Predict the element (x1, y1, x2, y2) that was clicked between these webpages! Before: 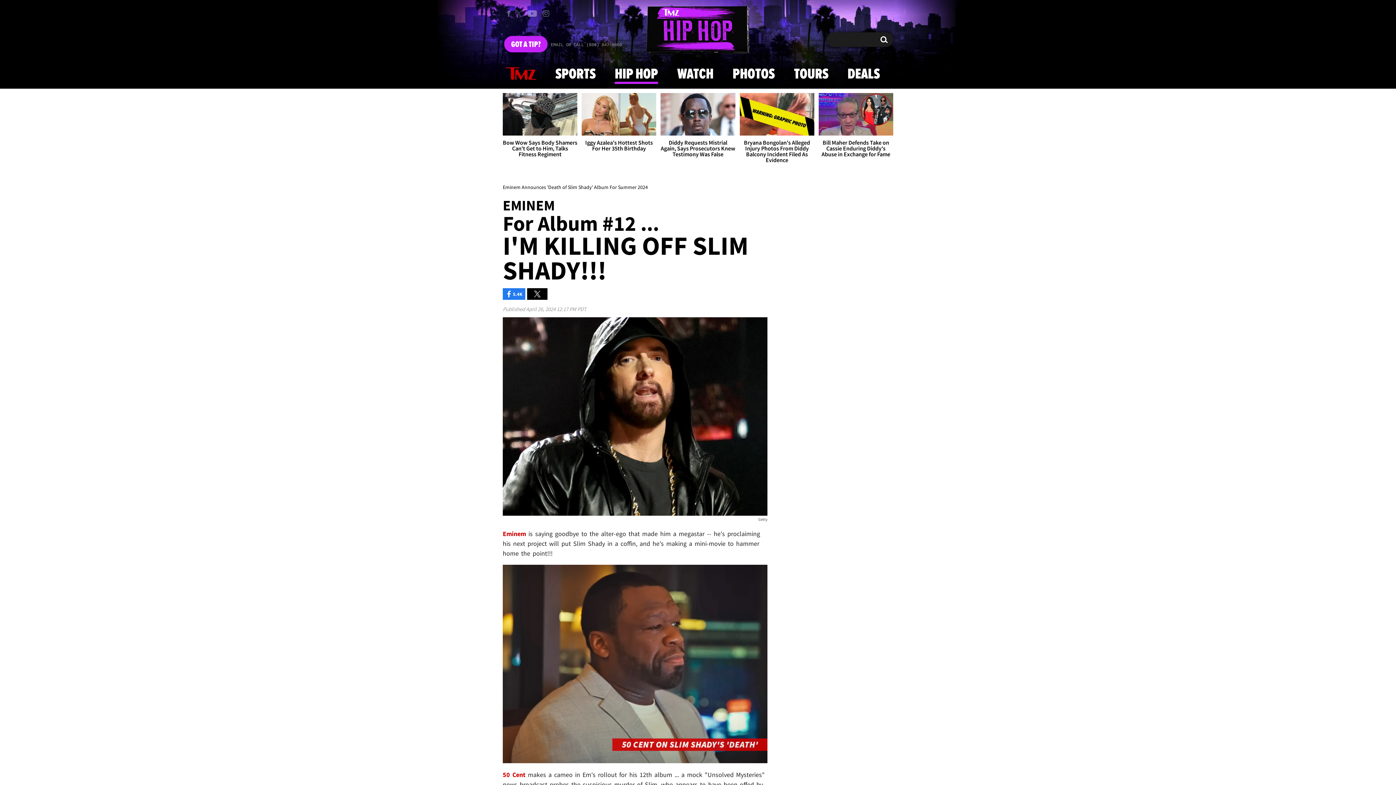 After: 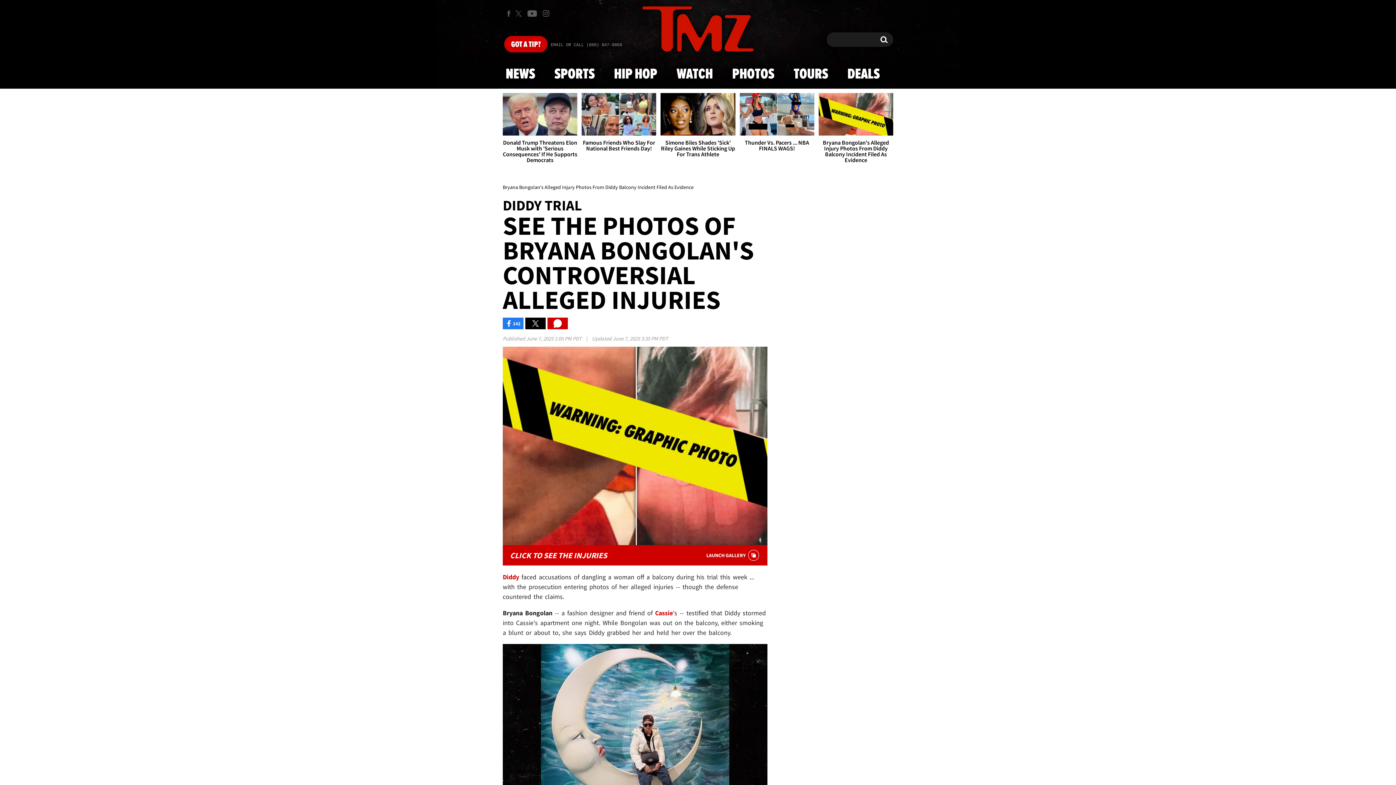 Action: label: Bryana Bongolan's Alleged Injury Photos From Diddy Balcony Incident Filed As Evidence bbox: (739, 93, 814, 168)